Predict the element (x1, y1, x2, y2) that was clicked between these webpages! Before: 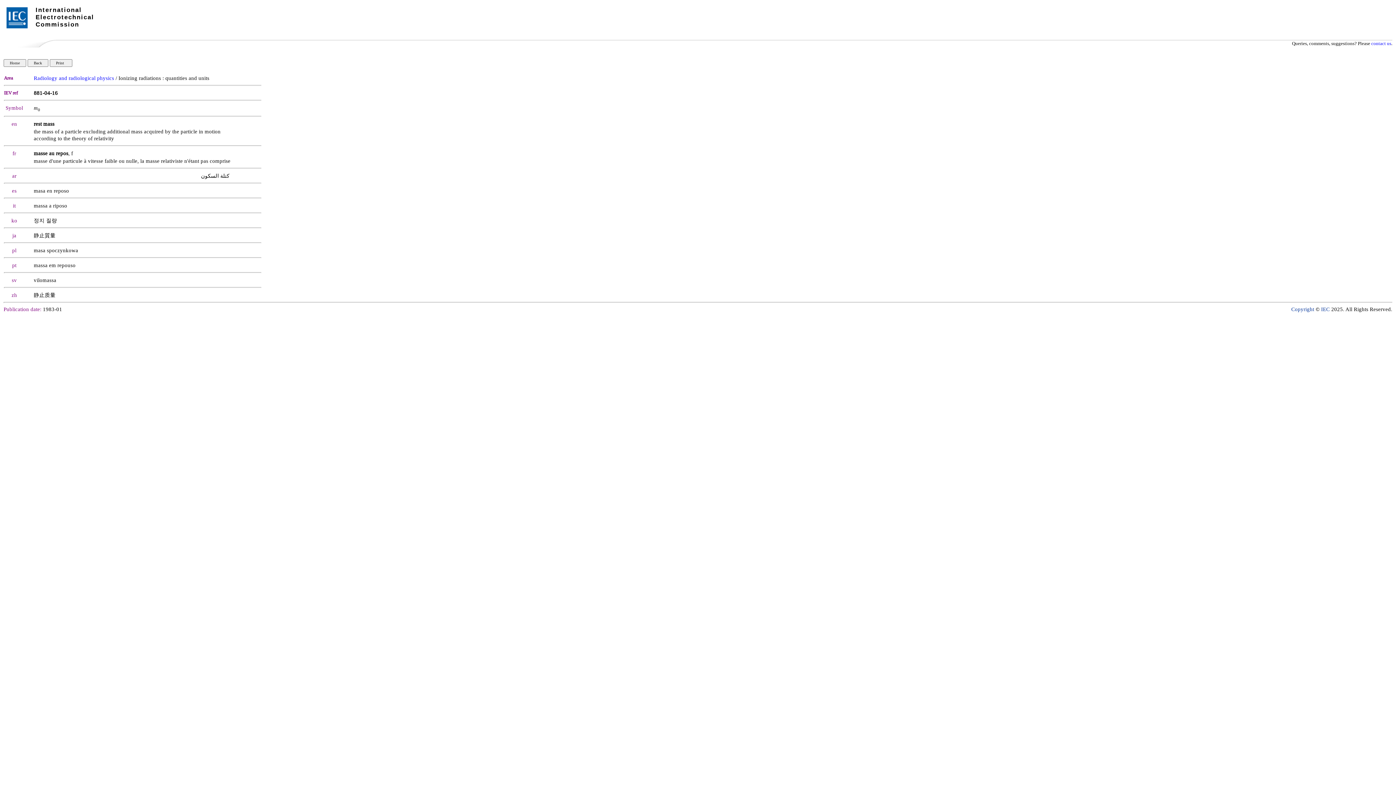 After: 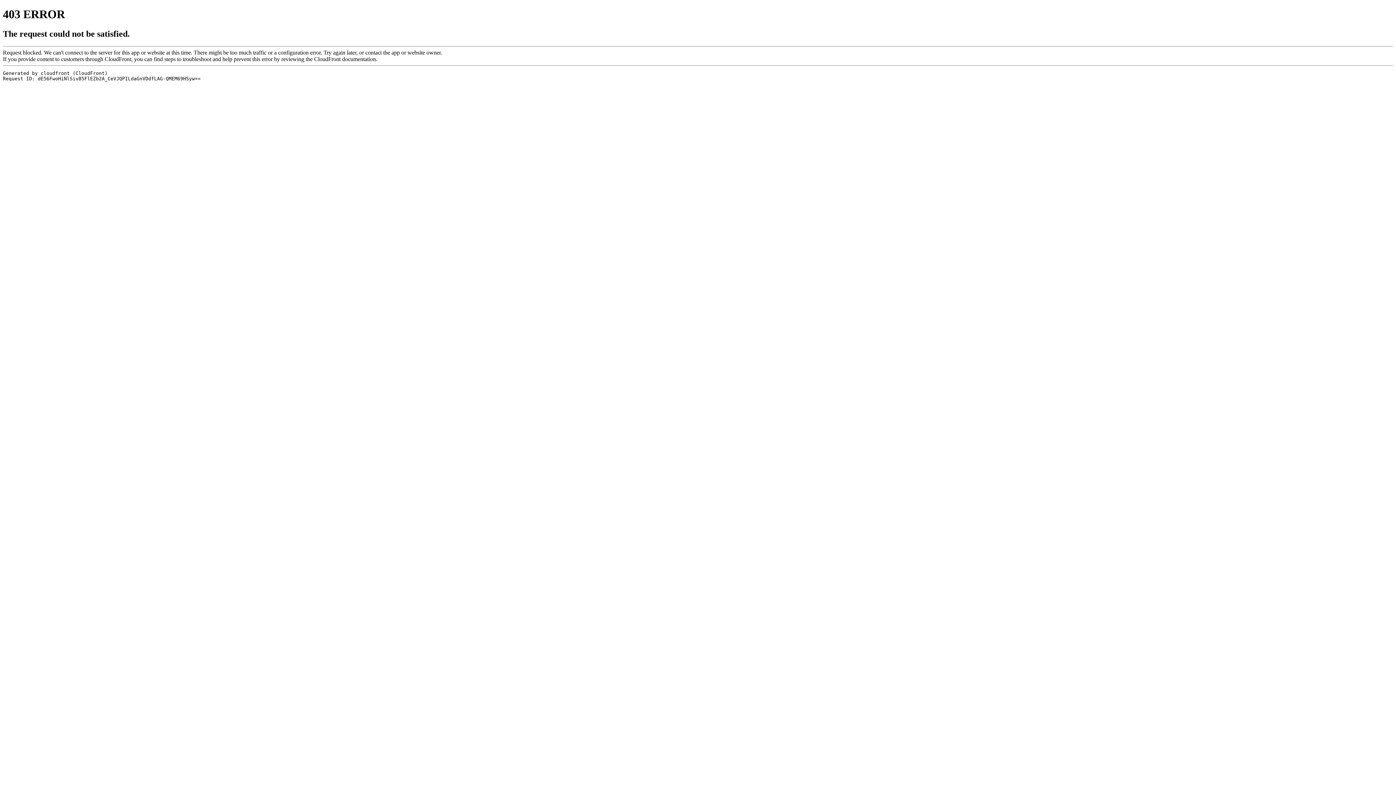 Action: bbox: (1371, 40, 1391, 46) label: contact us